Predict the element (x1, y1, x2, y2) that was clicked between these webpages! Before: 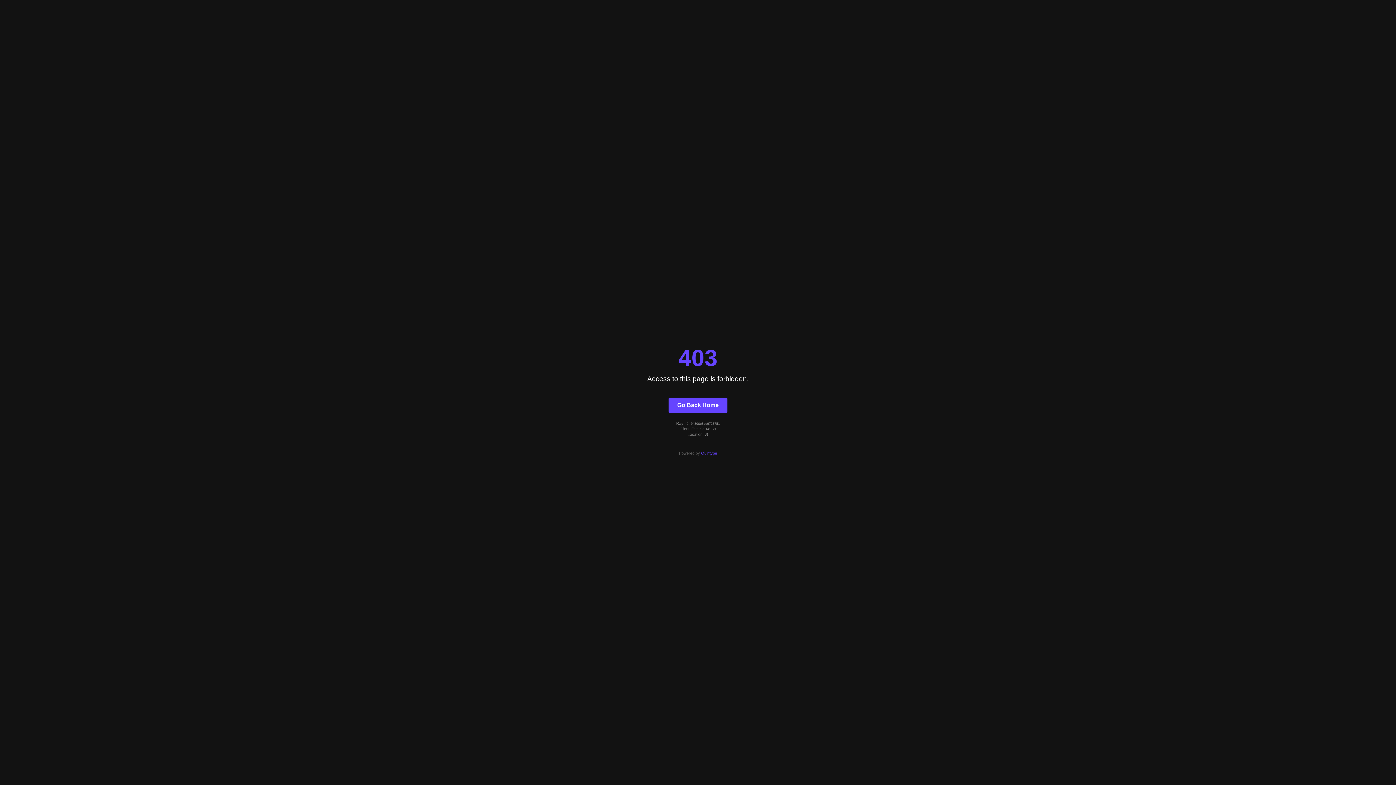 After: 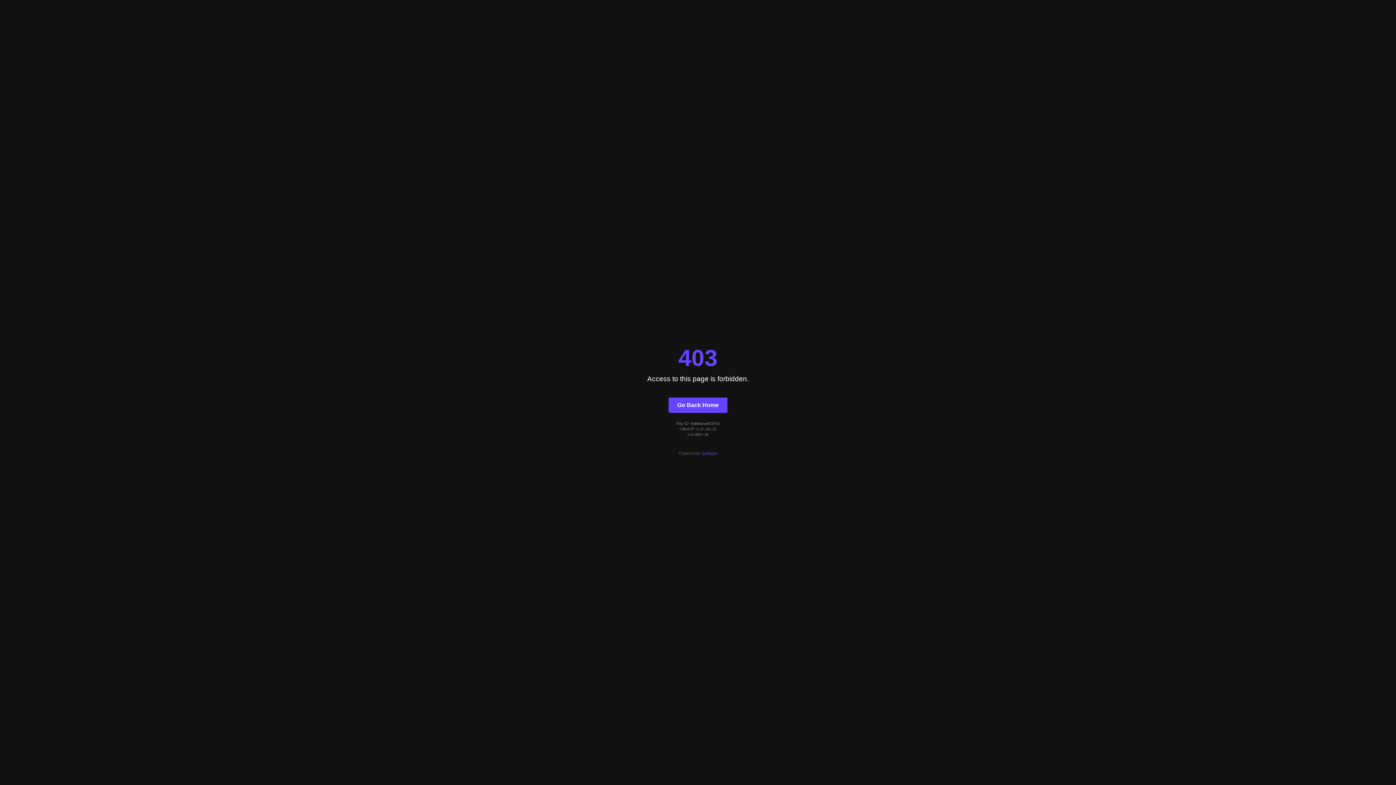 Action: bbox: (701, 451, 717, 455) label: Quintype